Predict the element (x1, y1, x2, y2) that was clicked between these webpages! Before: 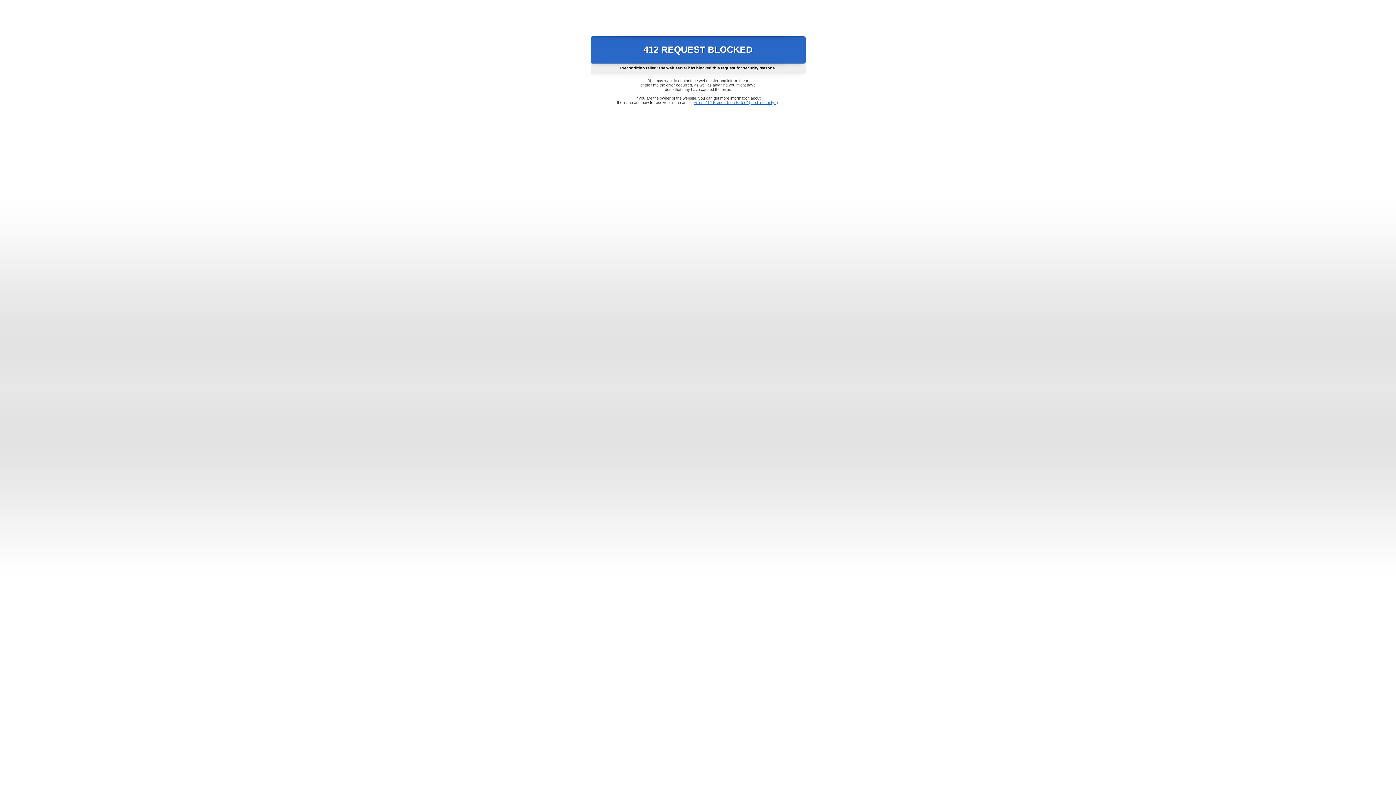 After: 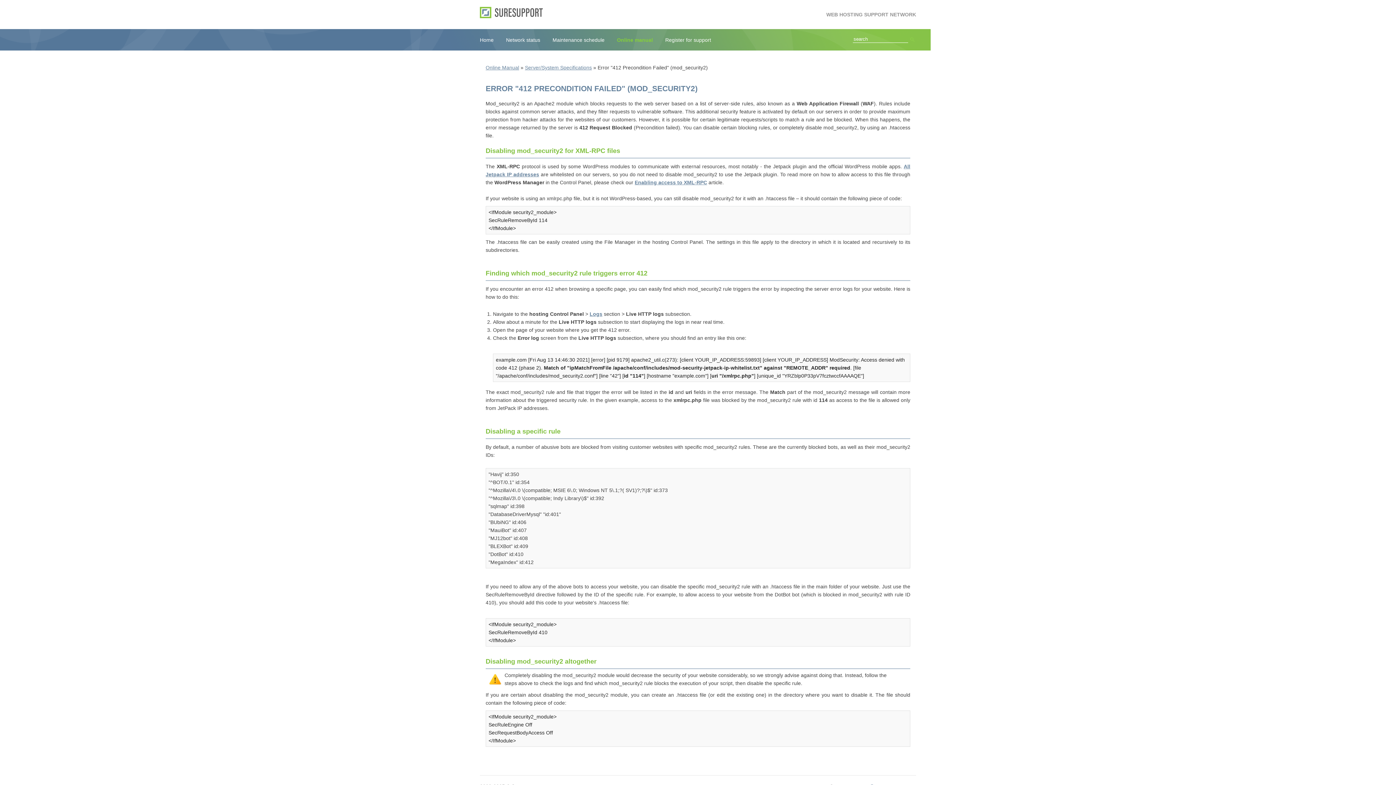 Action: label: Error "412 Precondition Failed" (mod_security2) bbox: (693, 100, 778, 104)